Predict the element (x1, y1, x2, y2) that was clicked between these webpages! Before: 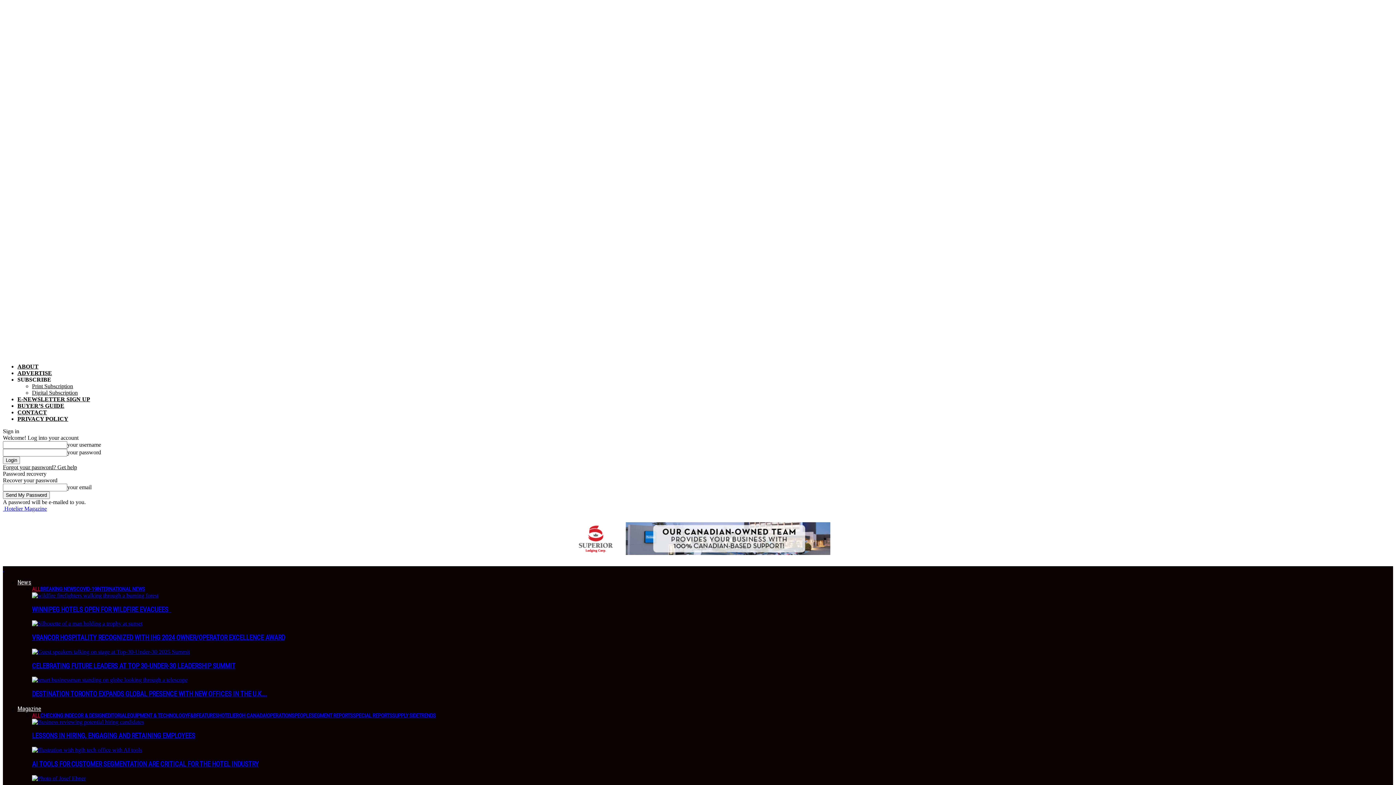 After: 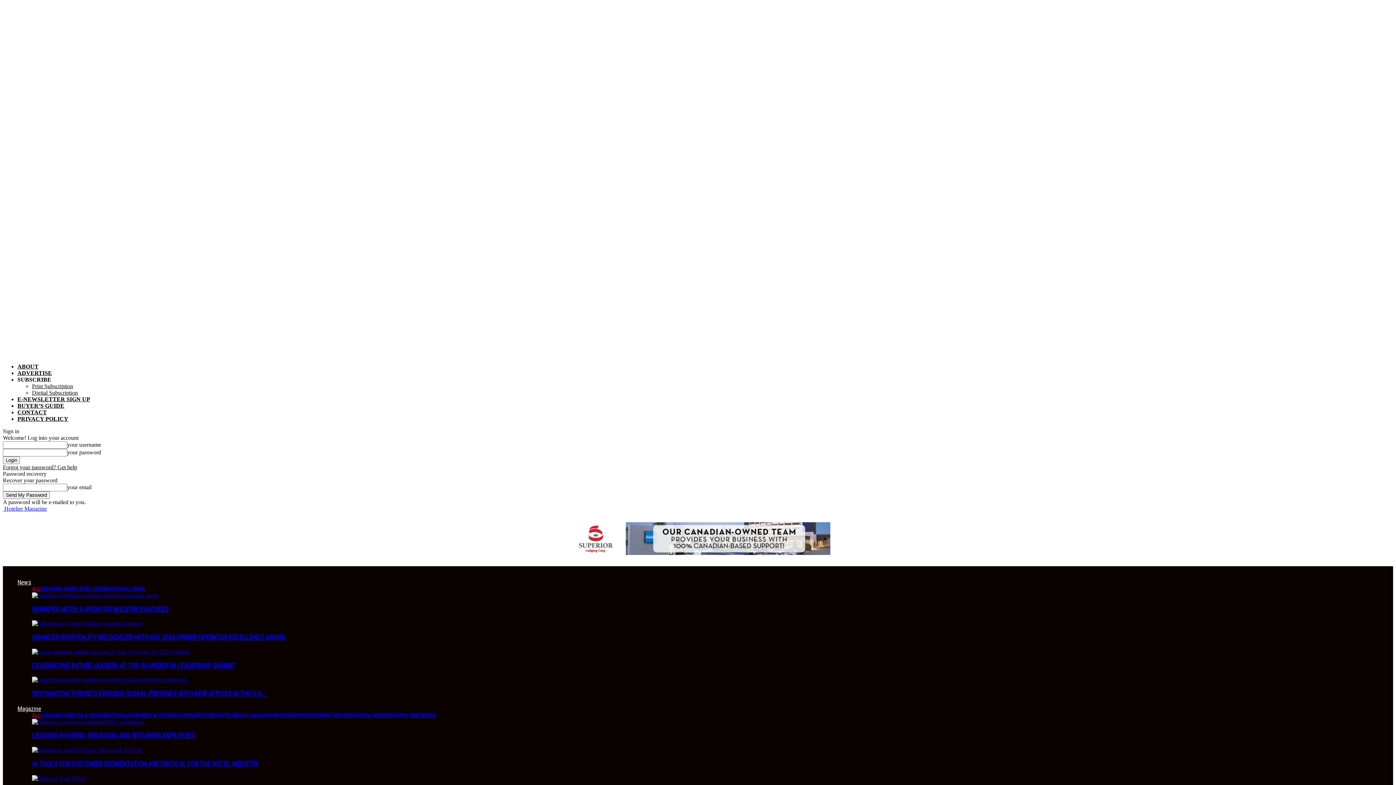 Action: bbox: (32, 586, 40, 592) label: ALL